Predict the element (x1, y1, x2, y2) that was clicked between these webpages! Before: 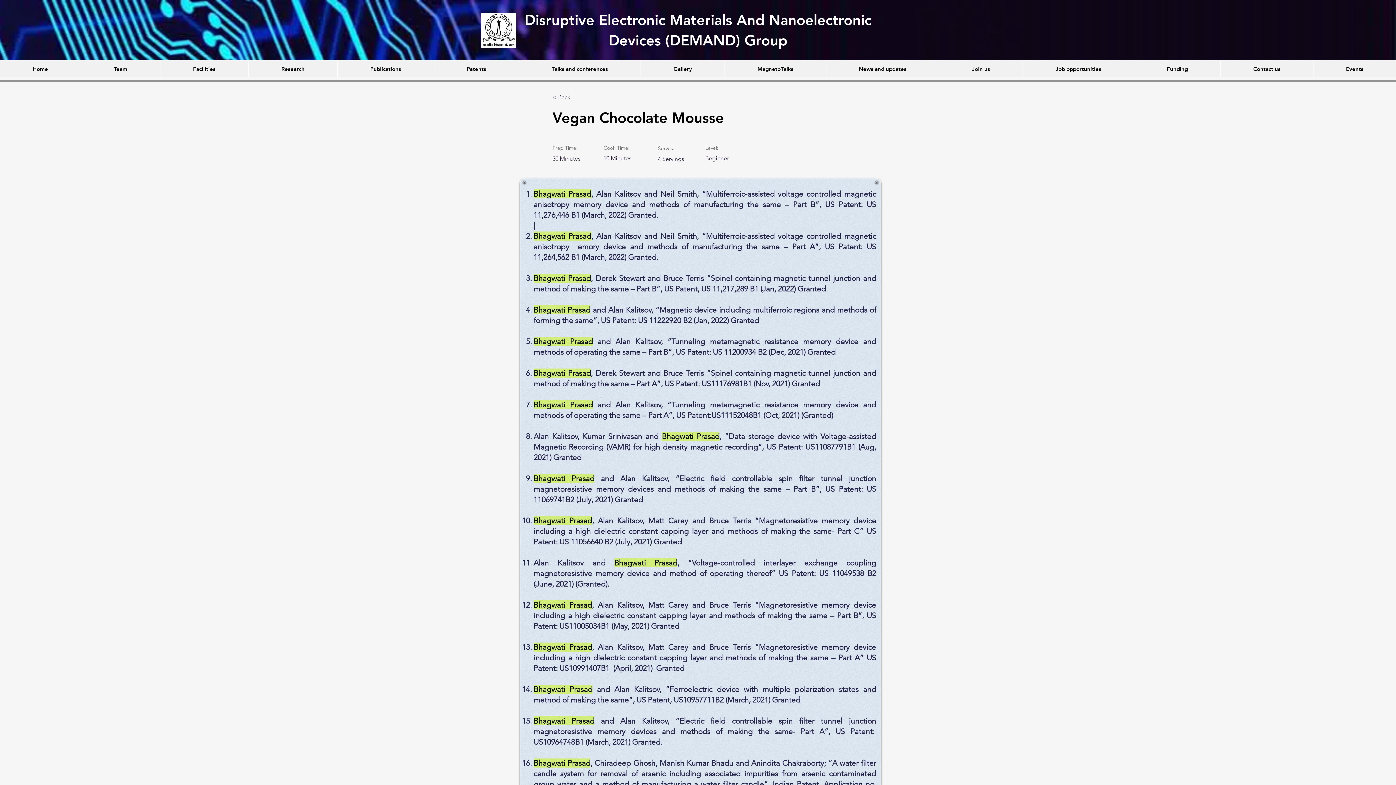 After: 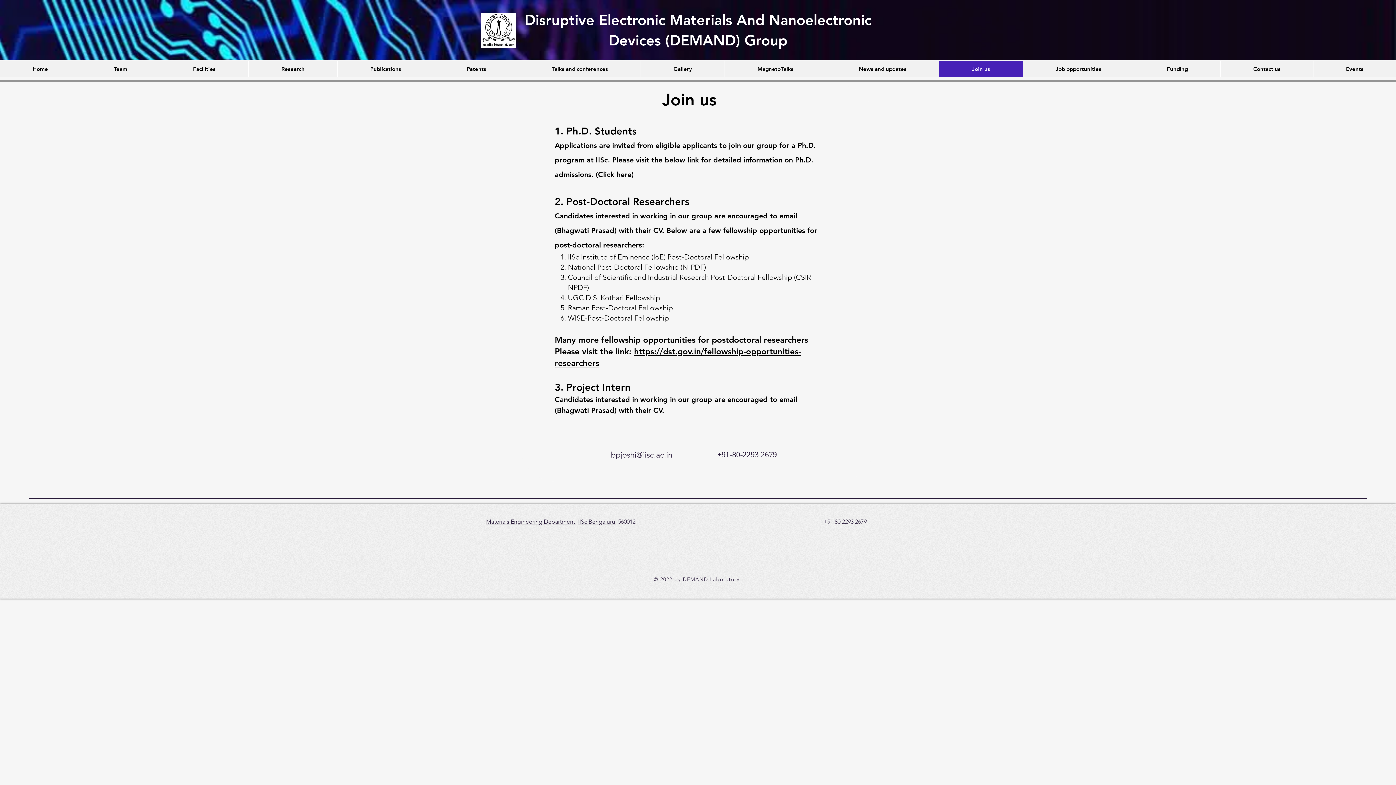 Action: bbox: (939, 61, 1022, 76) label: Join us